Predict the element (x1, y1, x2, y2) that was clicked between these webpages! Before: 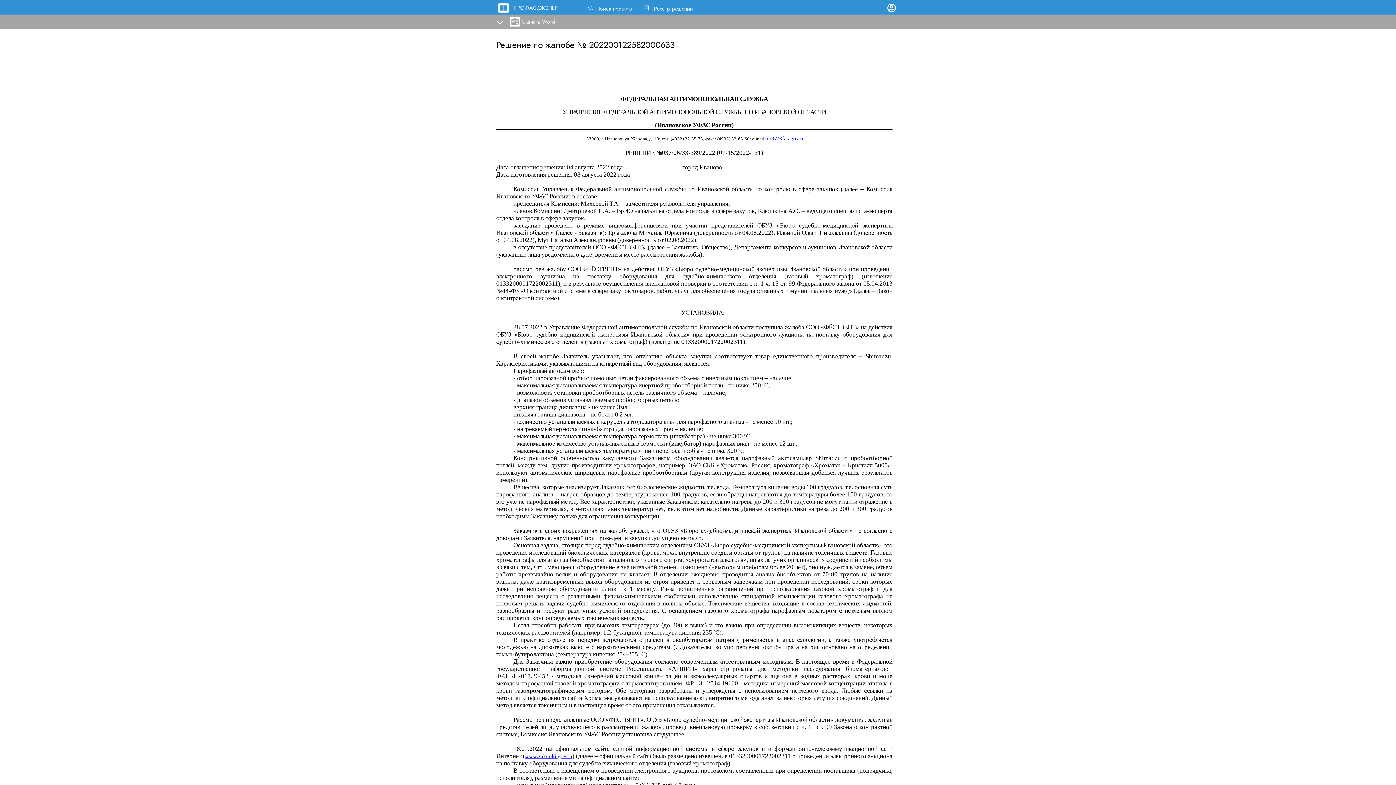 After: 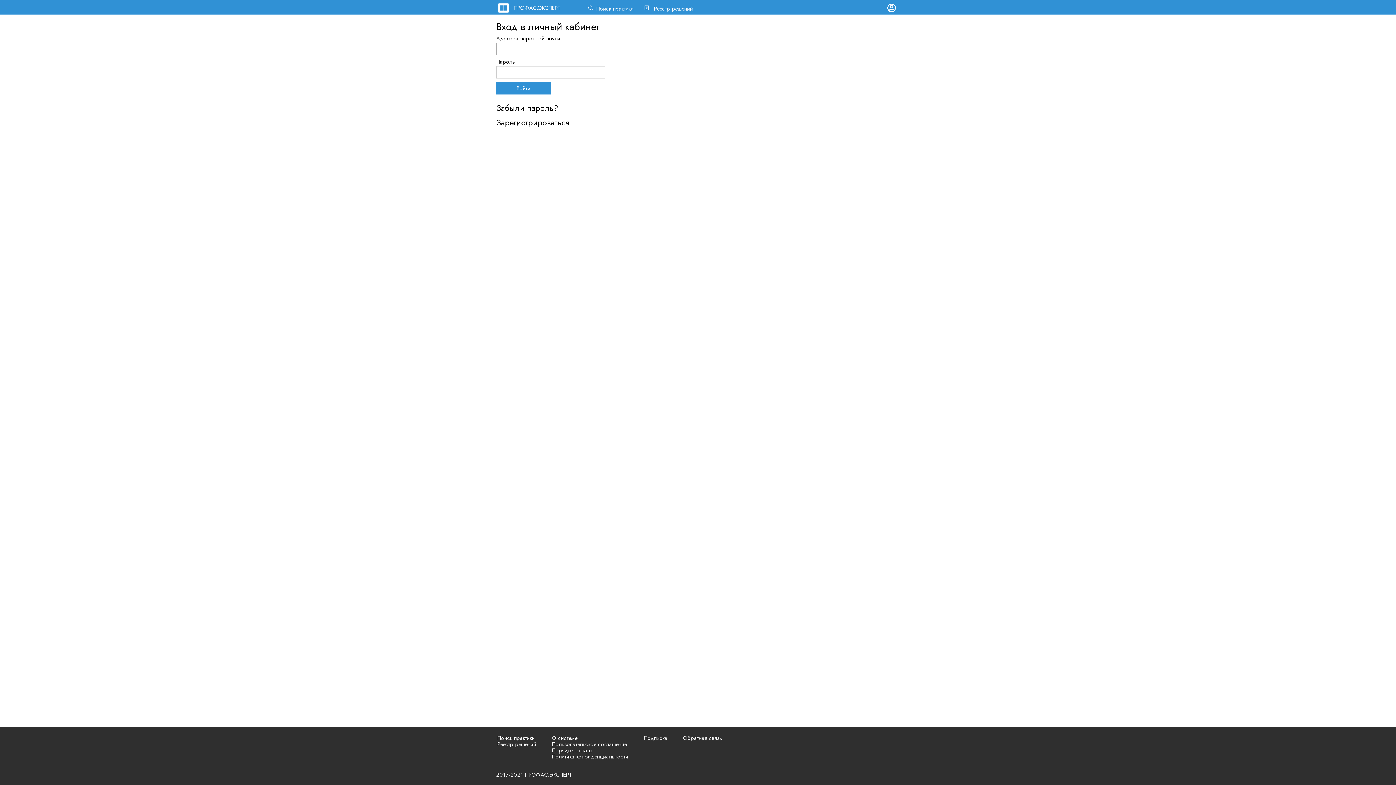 Action: bbox: (886, 7, 898, 15)